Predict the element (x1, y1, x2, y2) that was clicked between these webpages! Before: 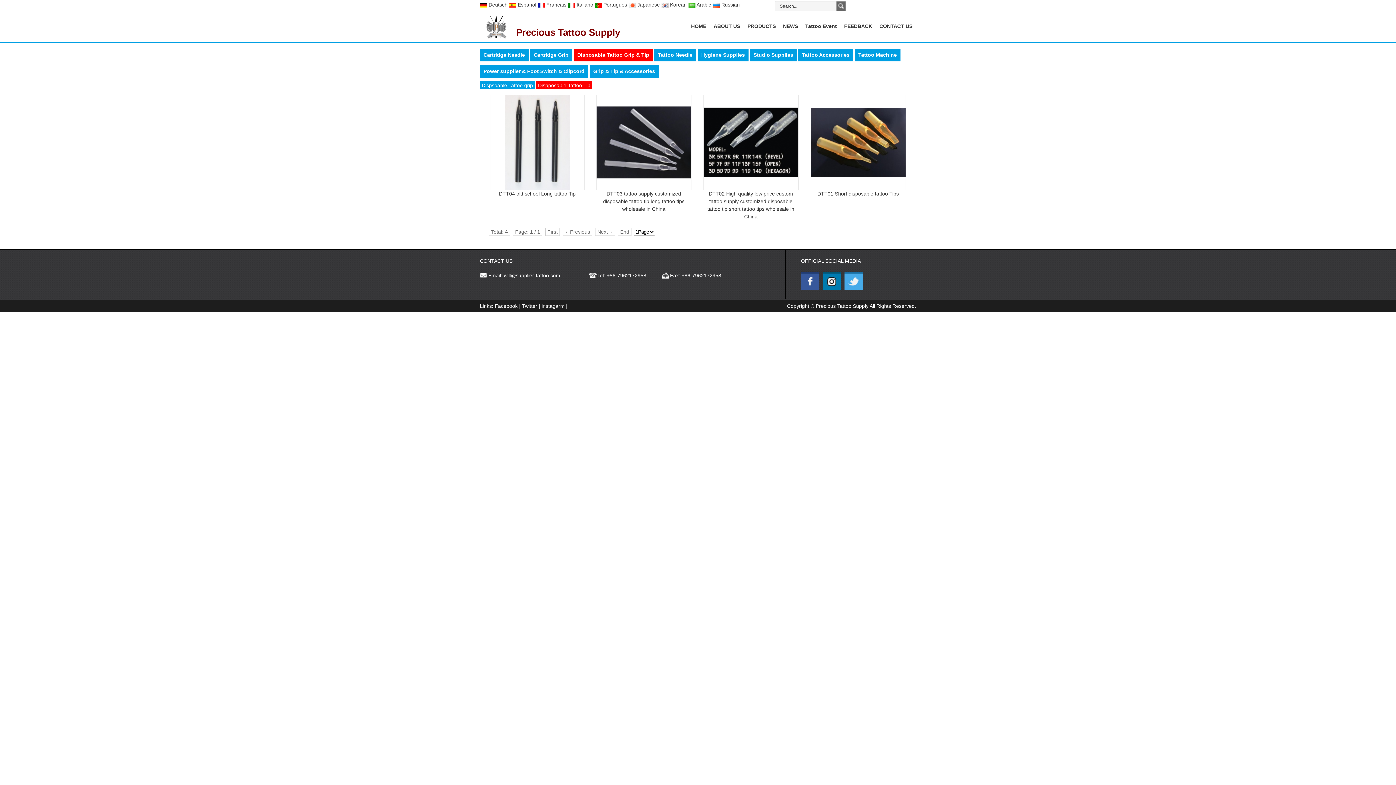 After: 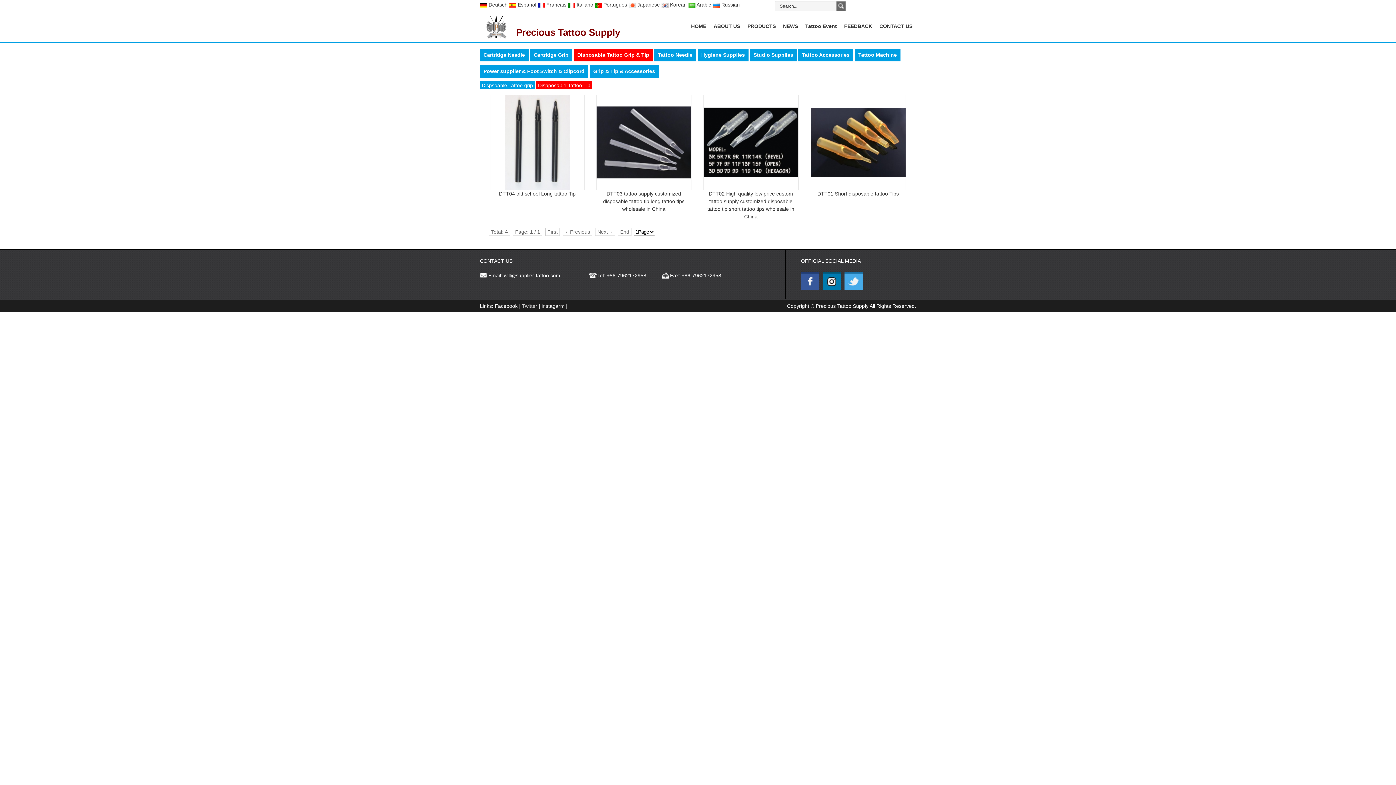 Action: bbox: (522, 303, 537, 309) label: Twitter